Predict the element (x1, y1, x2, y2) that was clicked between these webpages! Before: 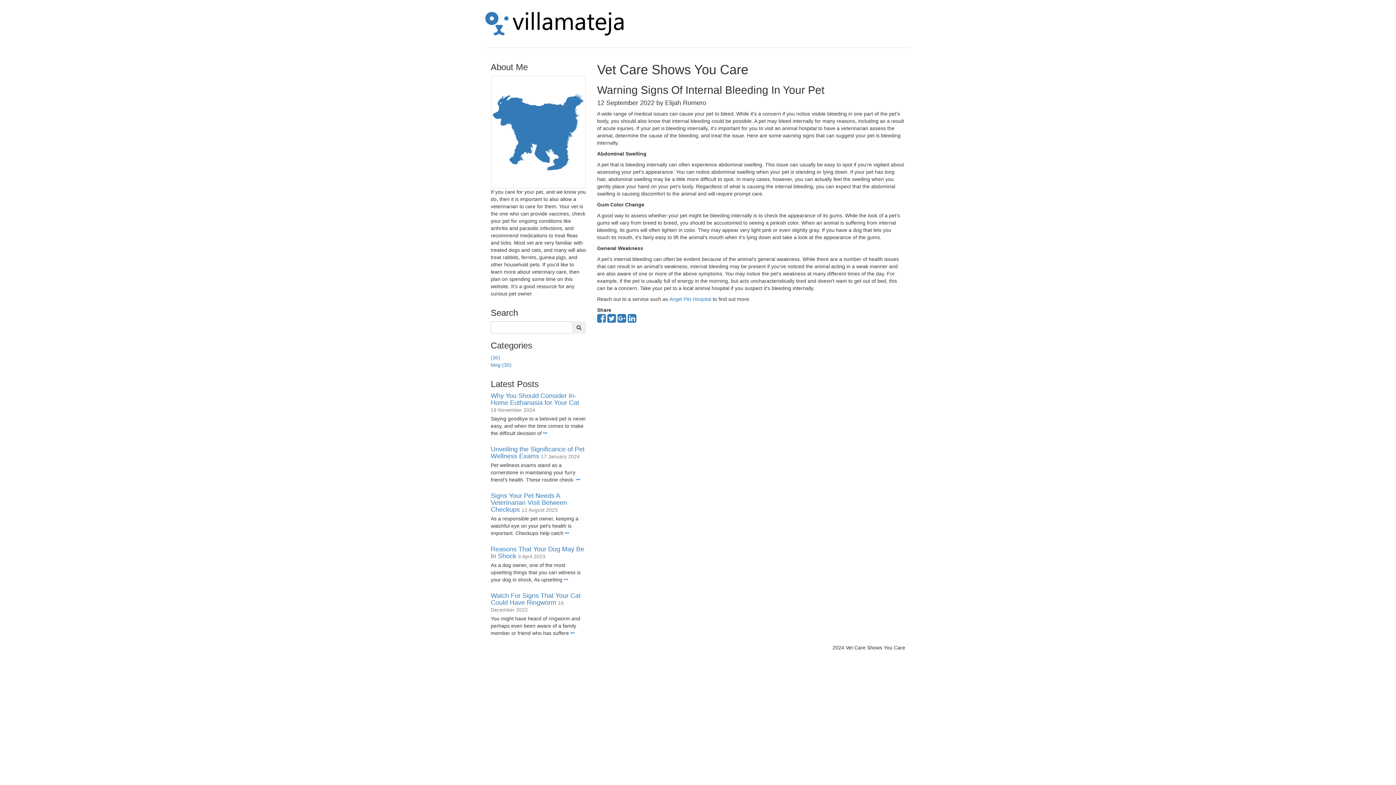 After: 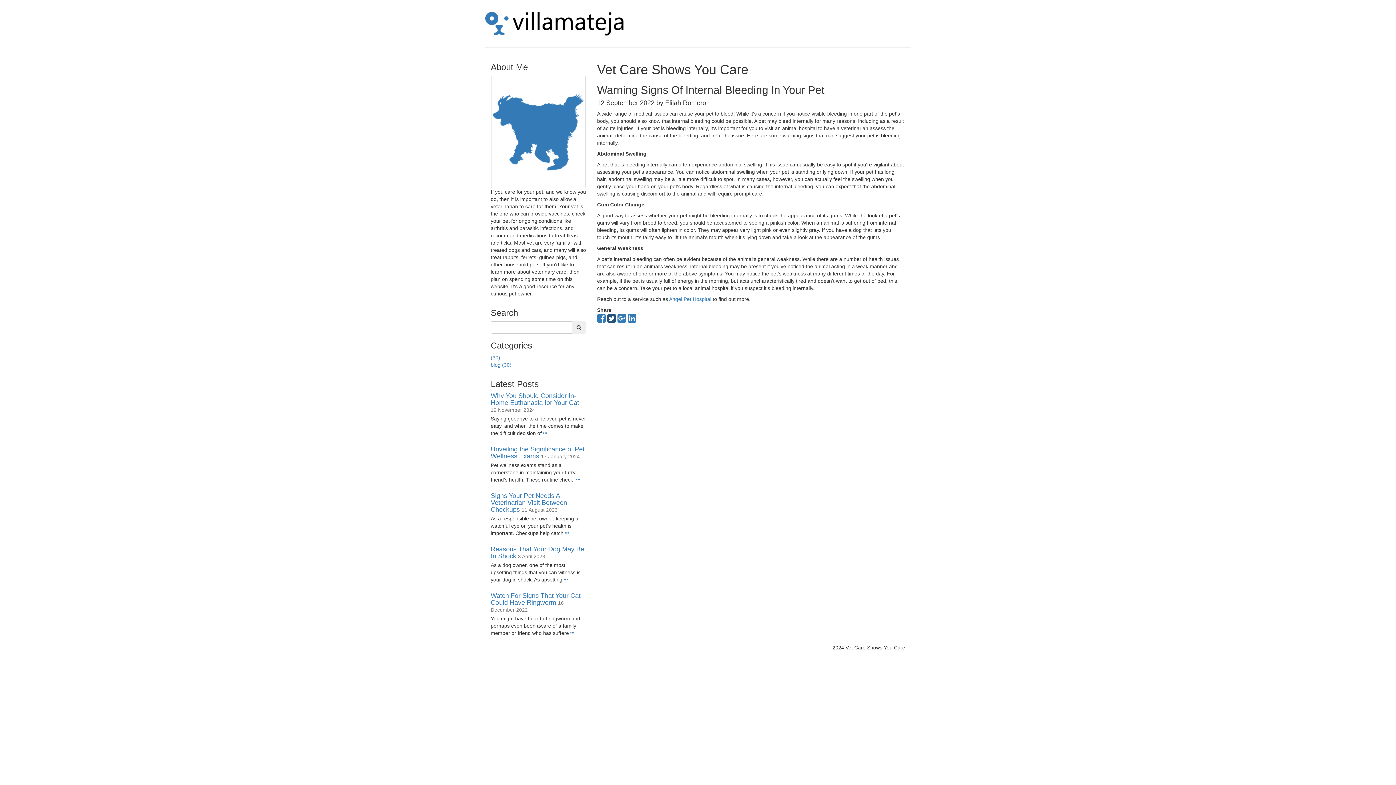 Action: bbox: (607, 317, 616, 323)